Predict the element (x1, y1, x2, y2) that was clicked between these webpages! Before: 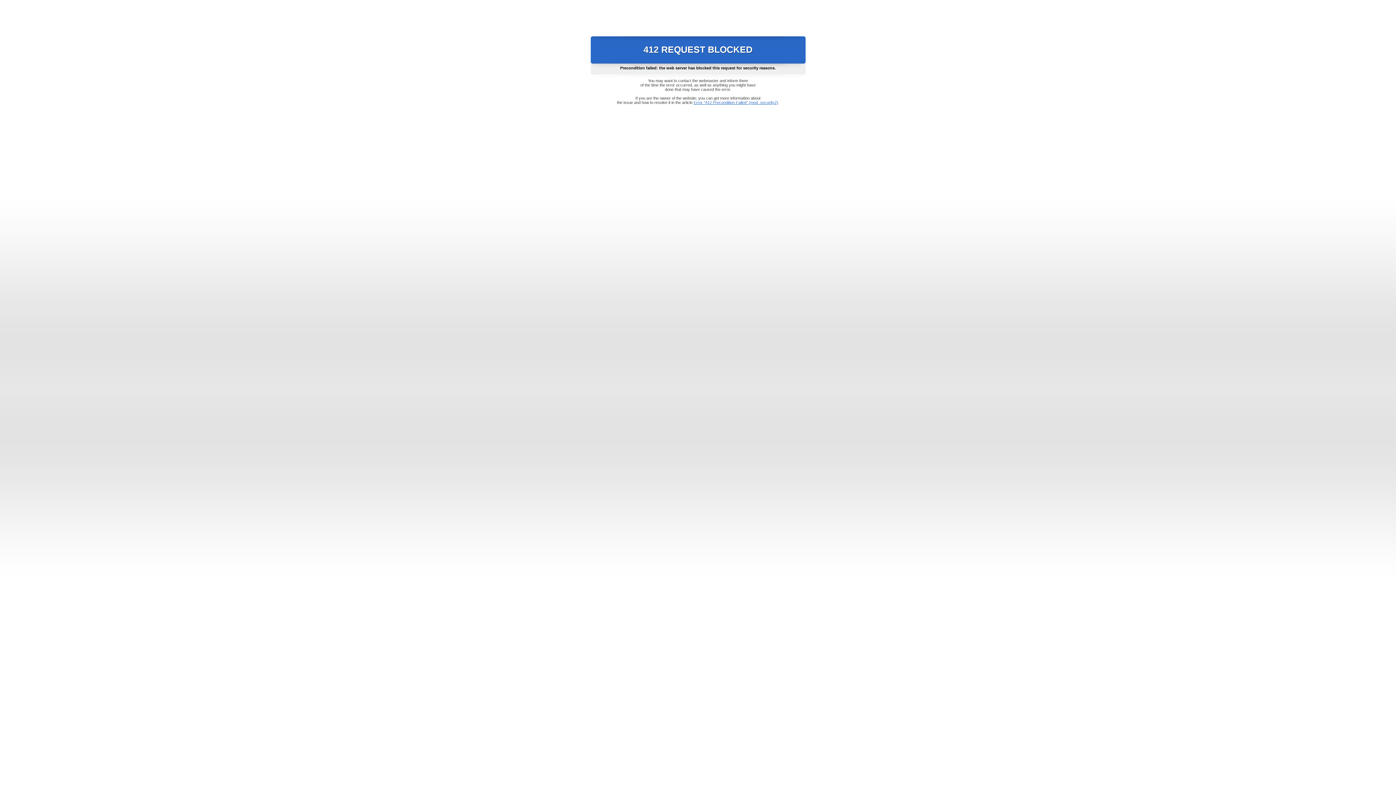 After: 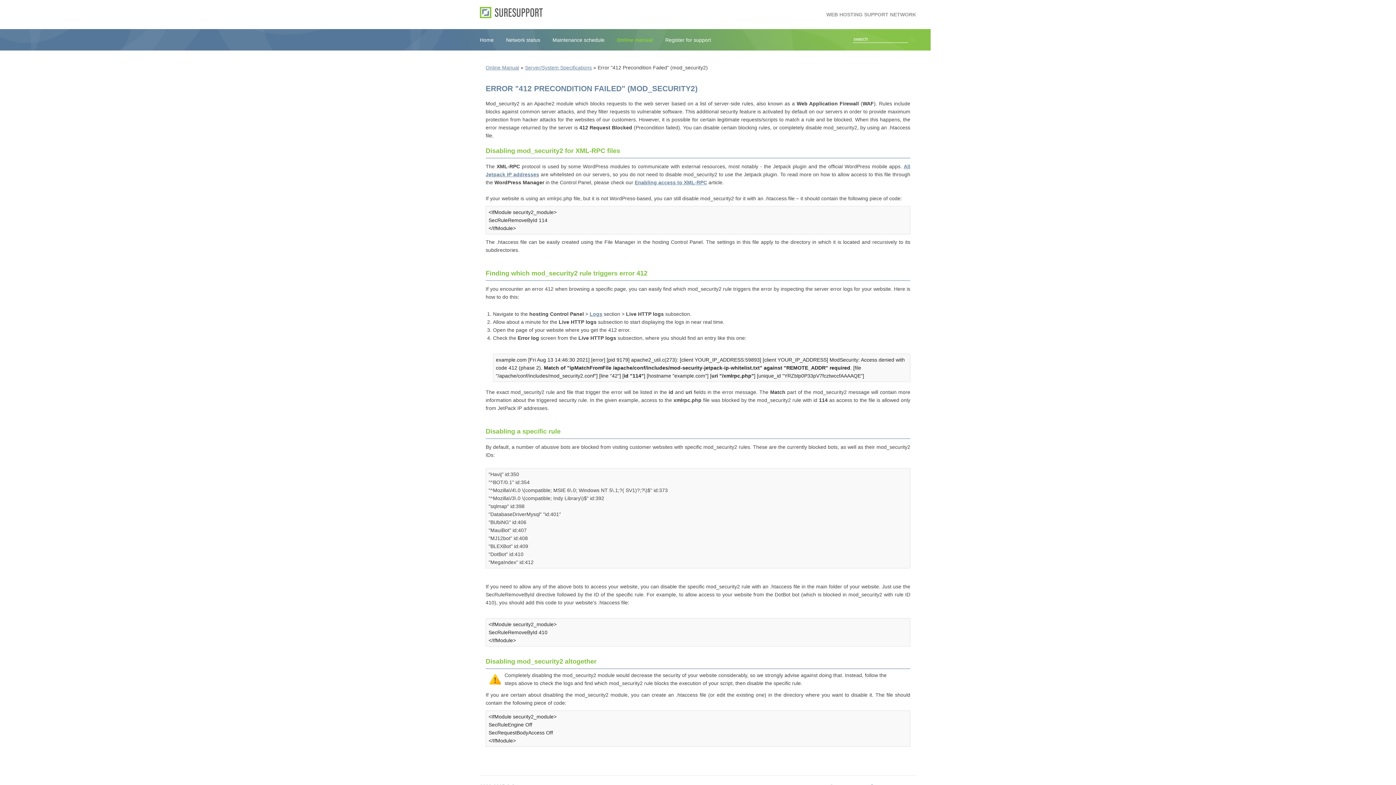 Action: label: Error "412 Precondition Failed" (mod_security2) bbox: (693, 100, 778, 104)